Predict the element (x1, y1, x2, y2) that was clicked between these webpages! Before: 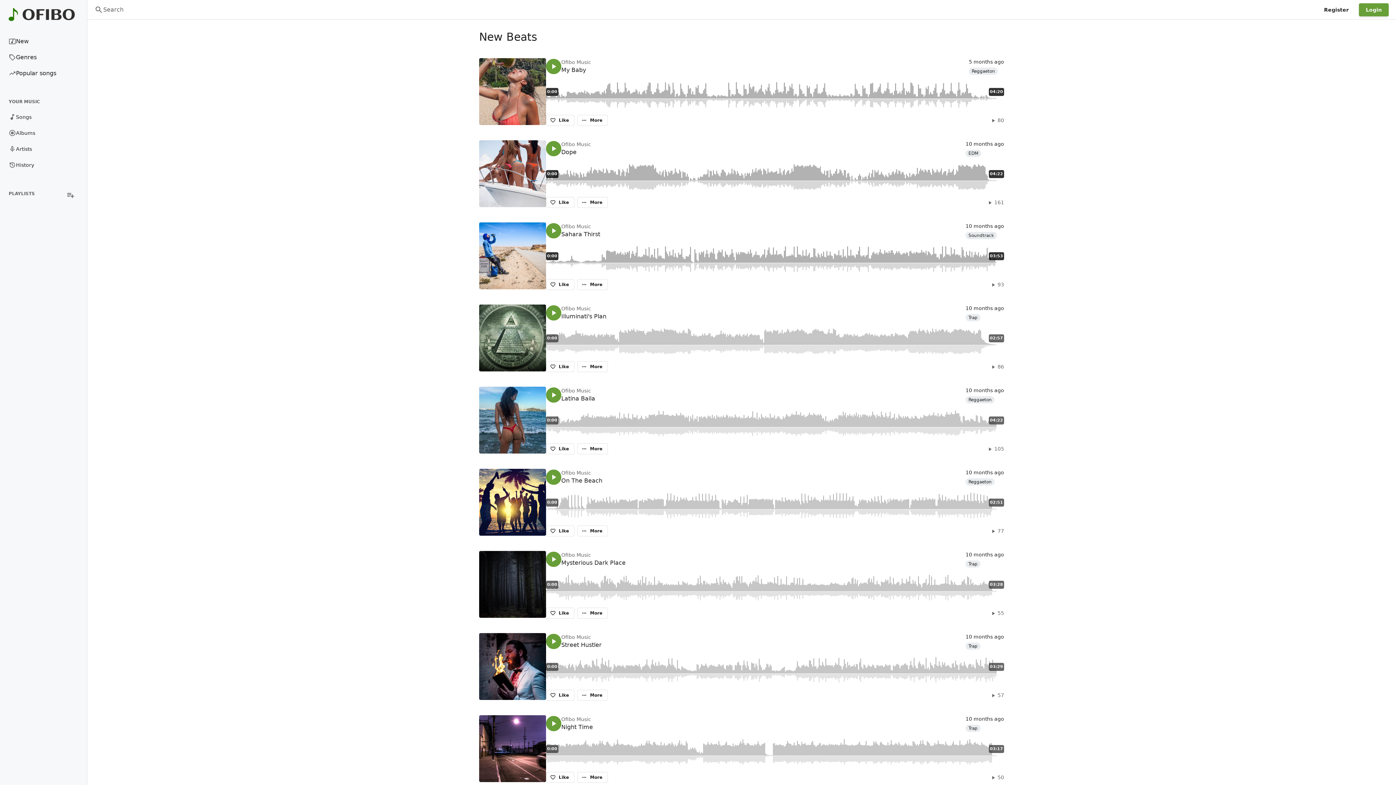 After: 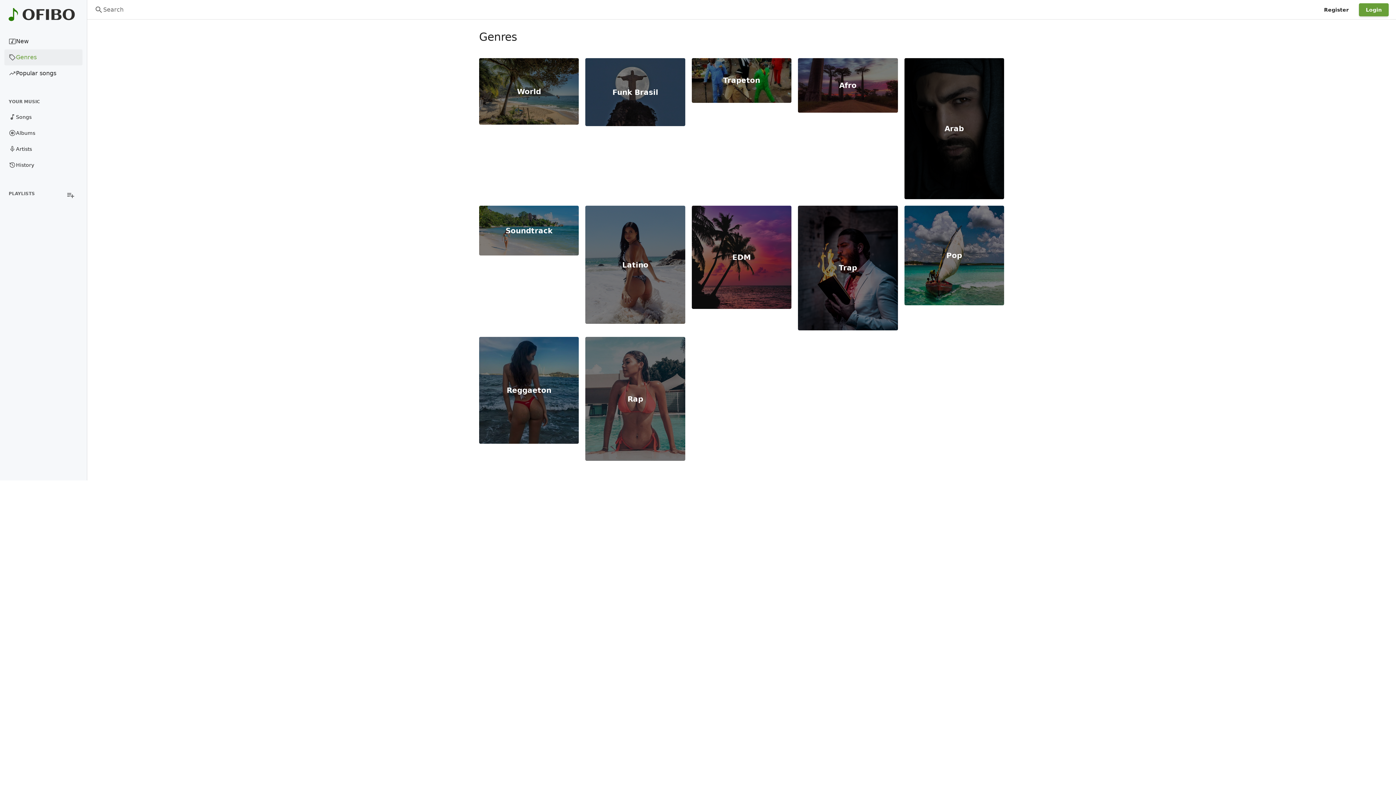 Action: label: Genres bbox: (4, 49, 82, 65)